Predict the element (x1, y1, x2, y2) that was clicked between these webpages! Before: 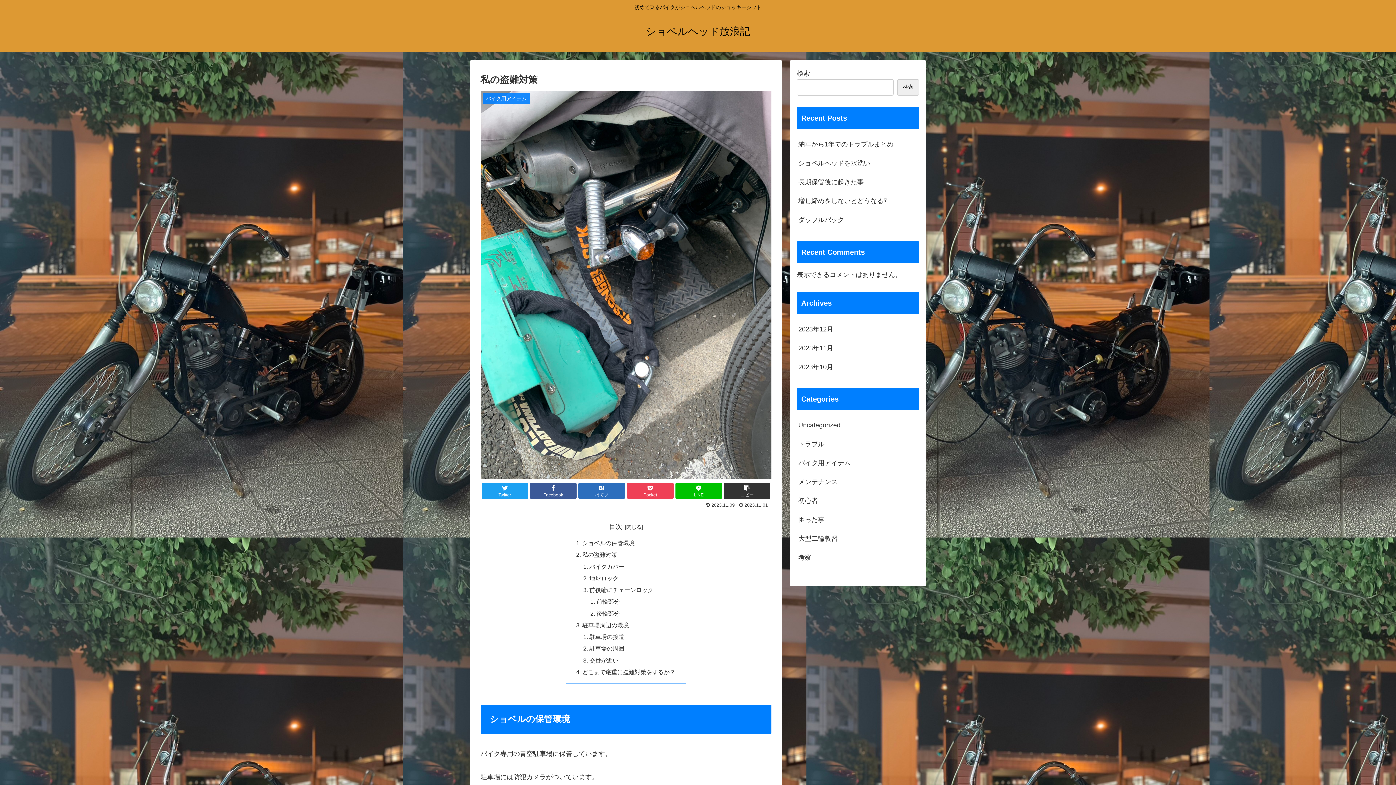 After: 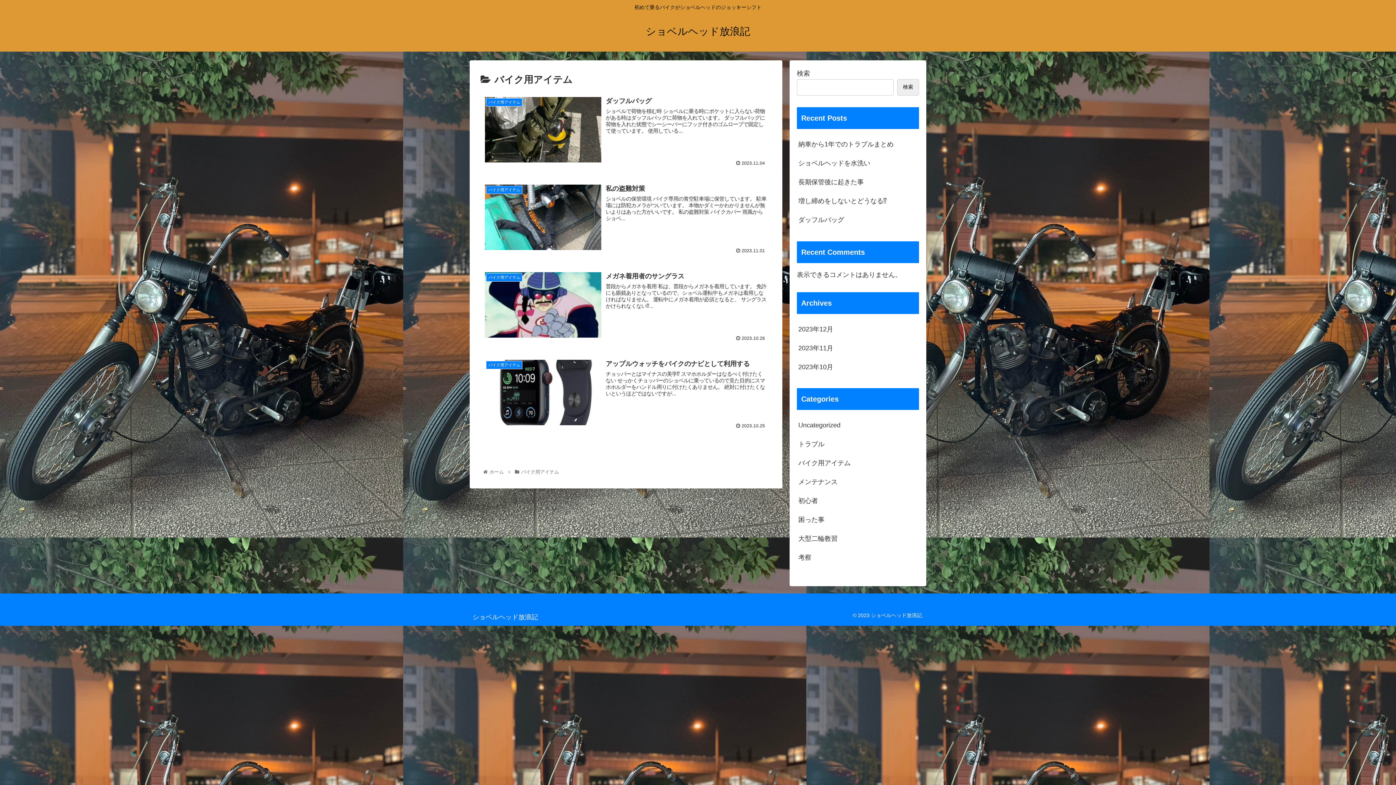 Action: label: バイク用アイテム bbox: (797, 453, 919, 472)